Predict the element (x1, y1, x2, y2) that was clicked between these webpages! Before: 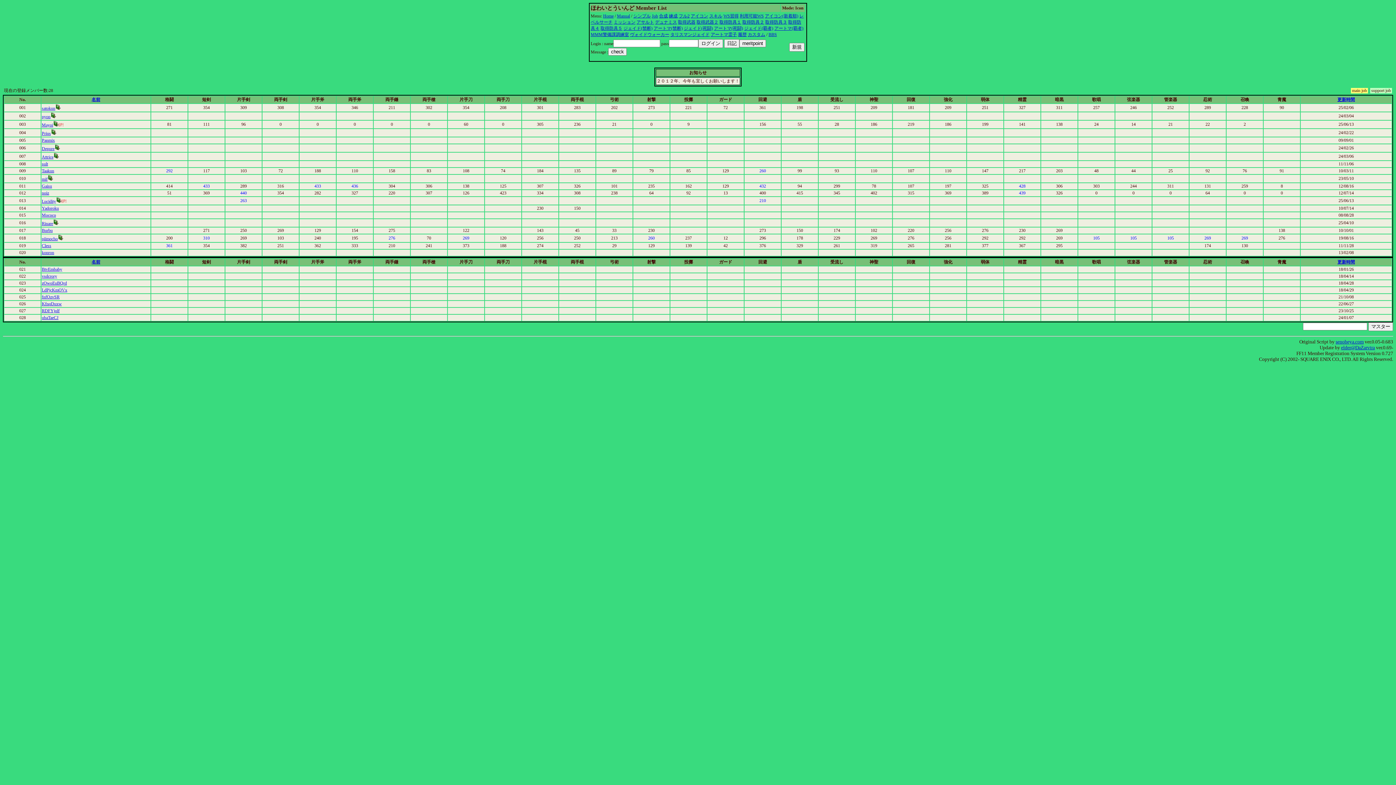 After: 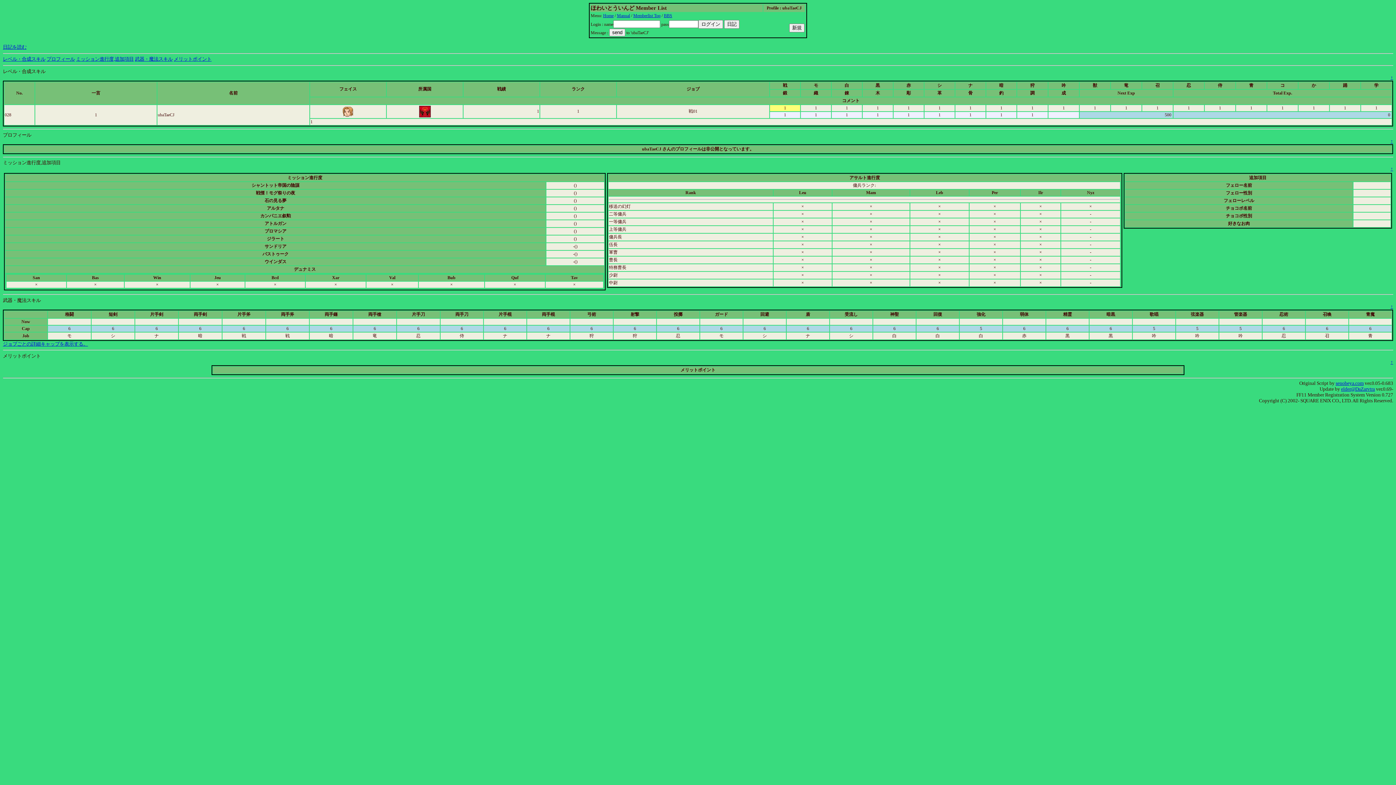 Action: label: ubaTaeCJ bbox: (41, 315, 58, 320)